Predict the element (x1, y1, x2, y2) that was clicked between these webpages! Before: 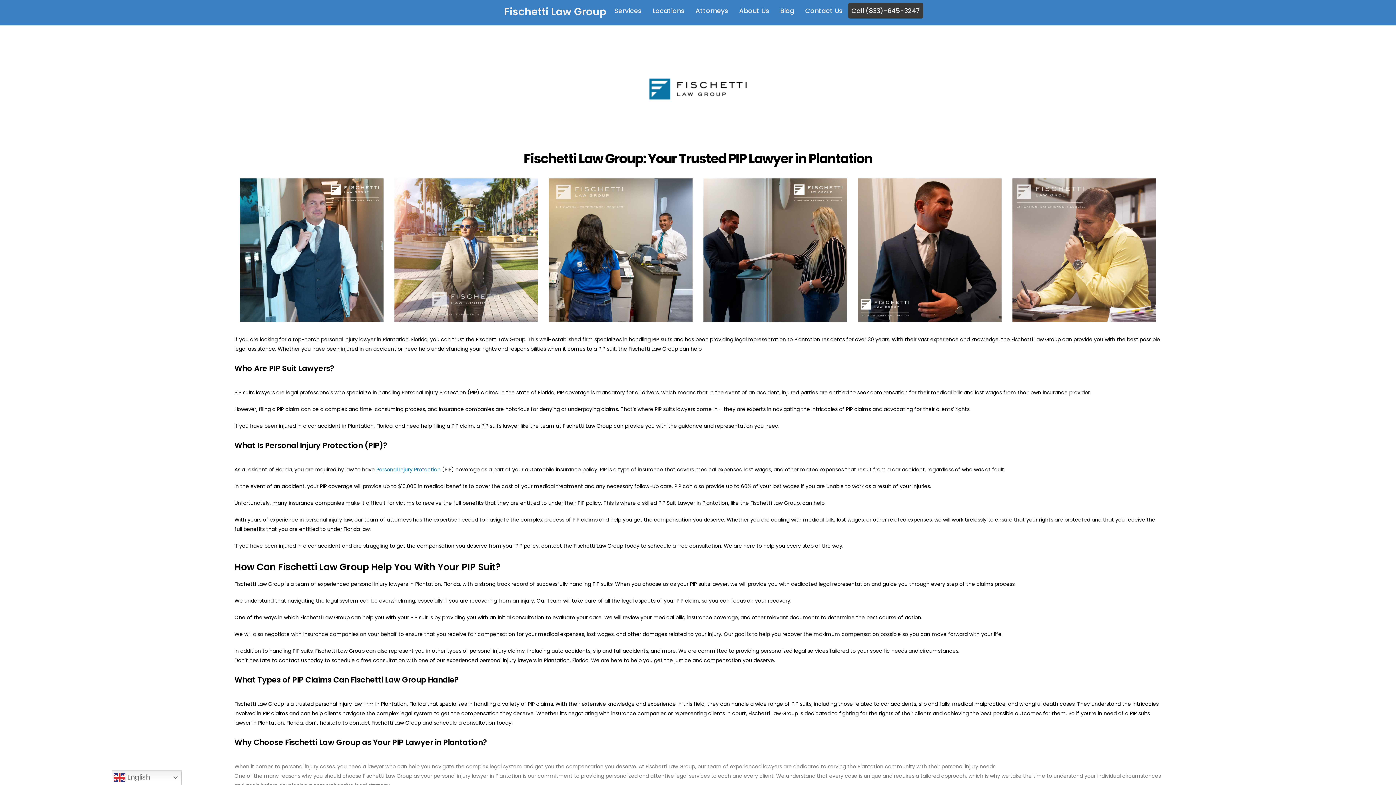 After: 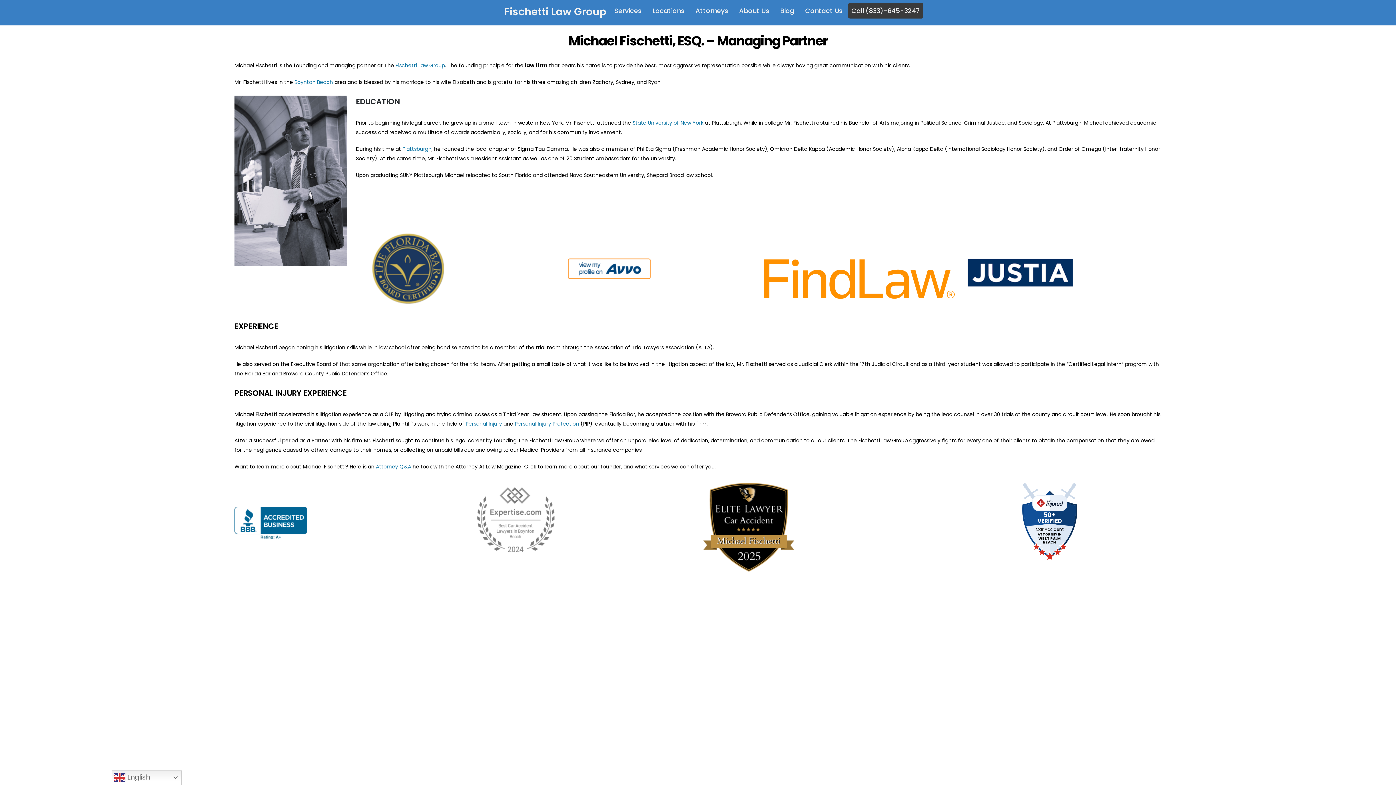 Action: bbox: (690, 2, 733, 24) label: Attorneys